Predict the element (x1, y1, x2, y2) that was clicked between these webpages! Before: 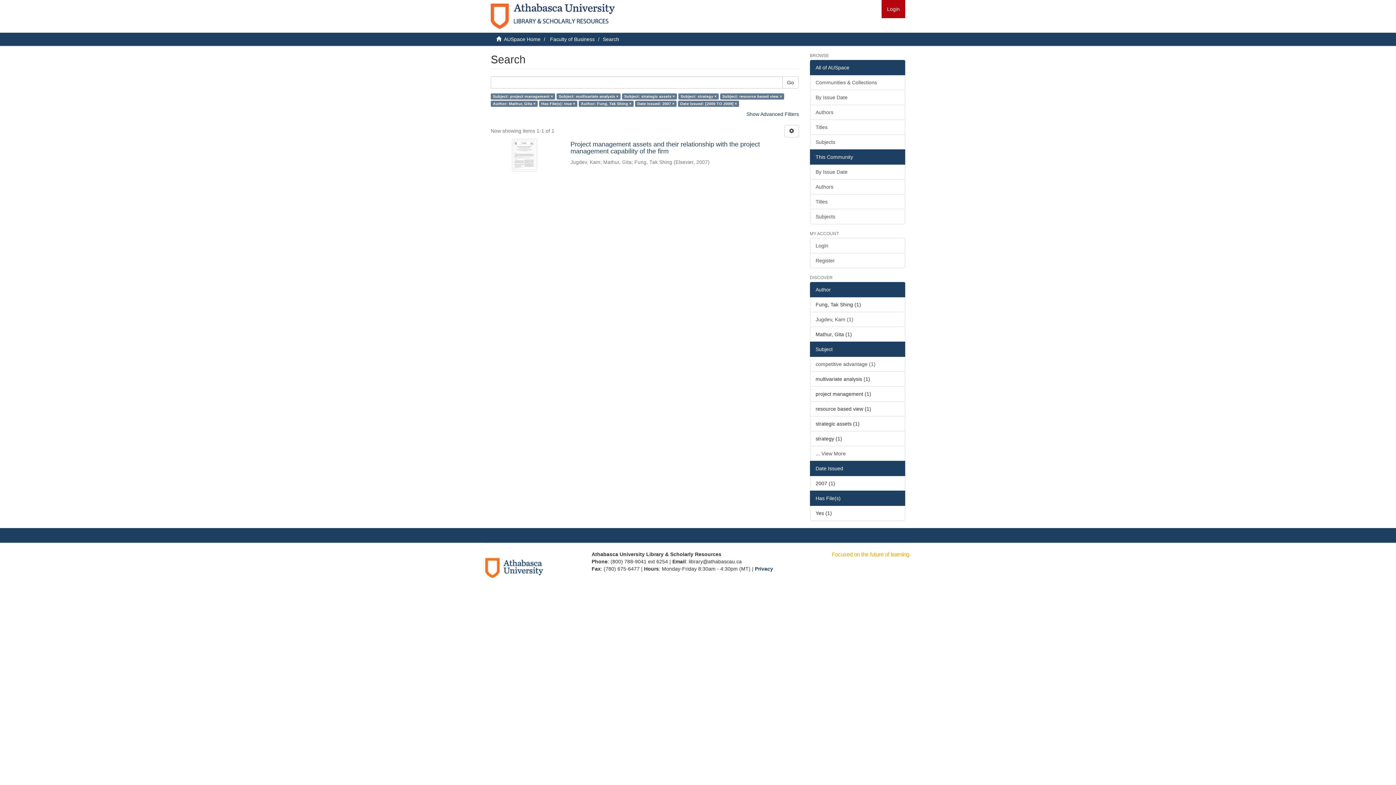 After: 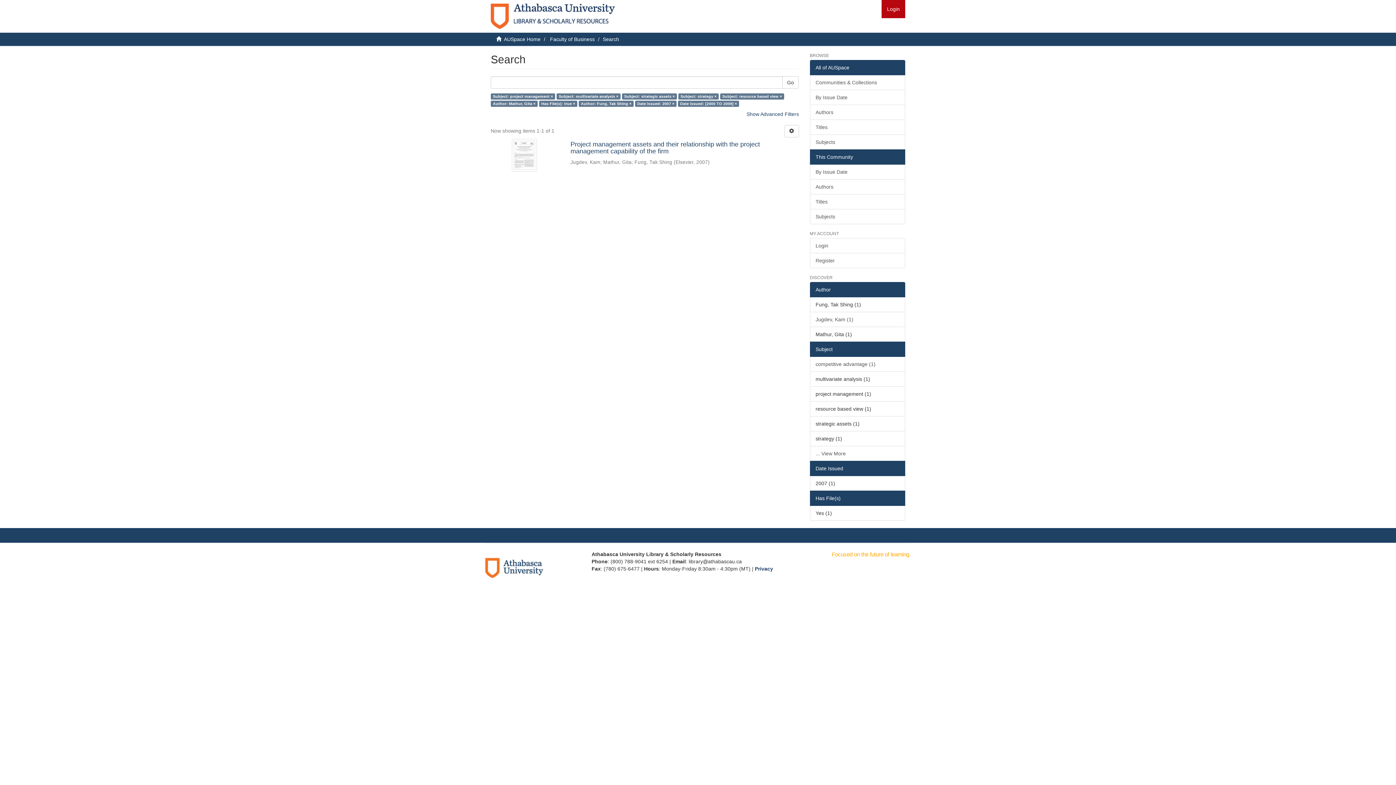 Action: bbox: (810, 60, 905, 75) label: All of AUSpace